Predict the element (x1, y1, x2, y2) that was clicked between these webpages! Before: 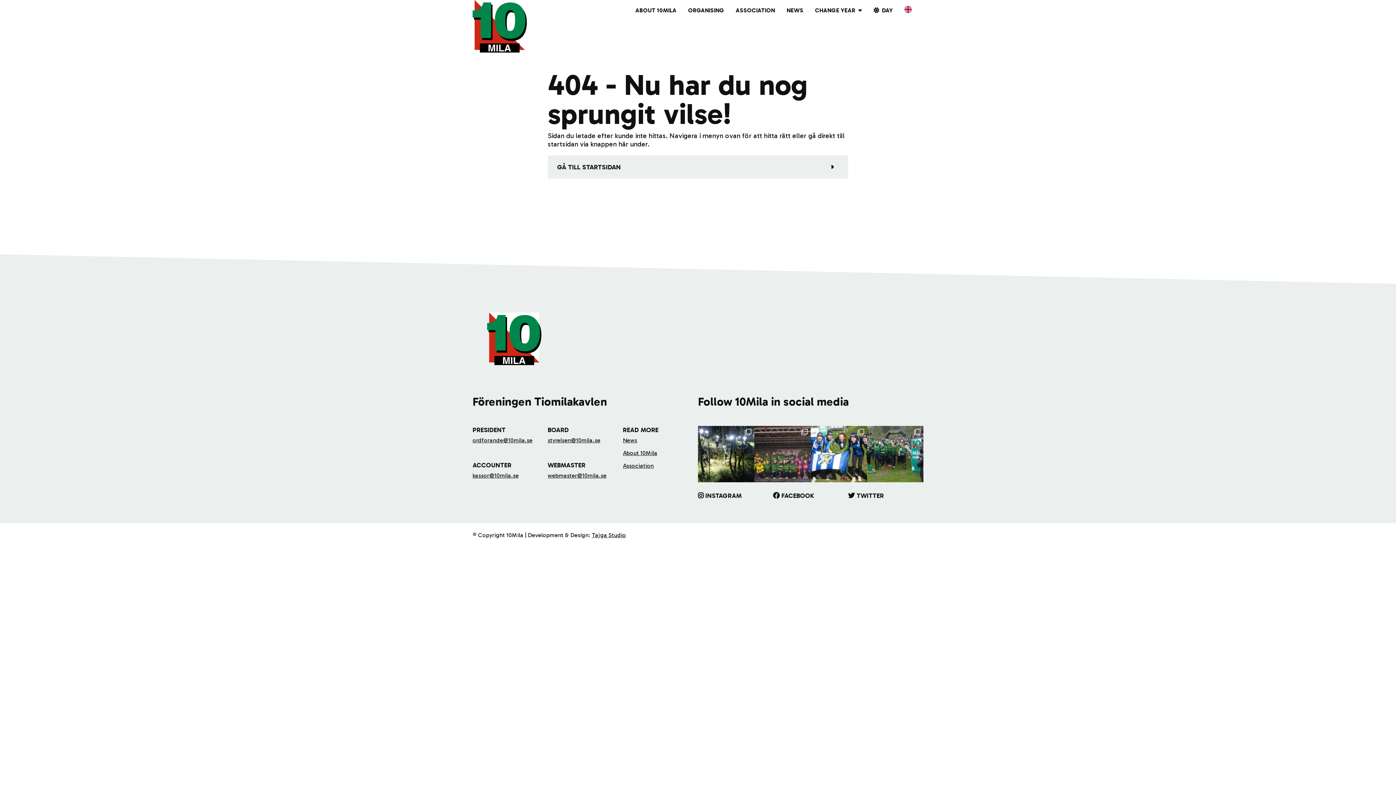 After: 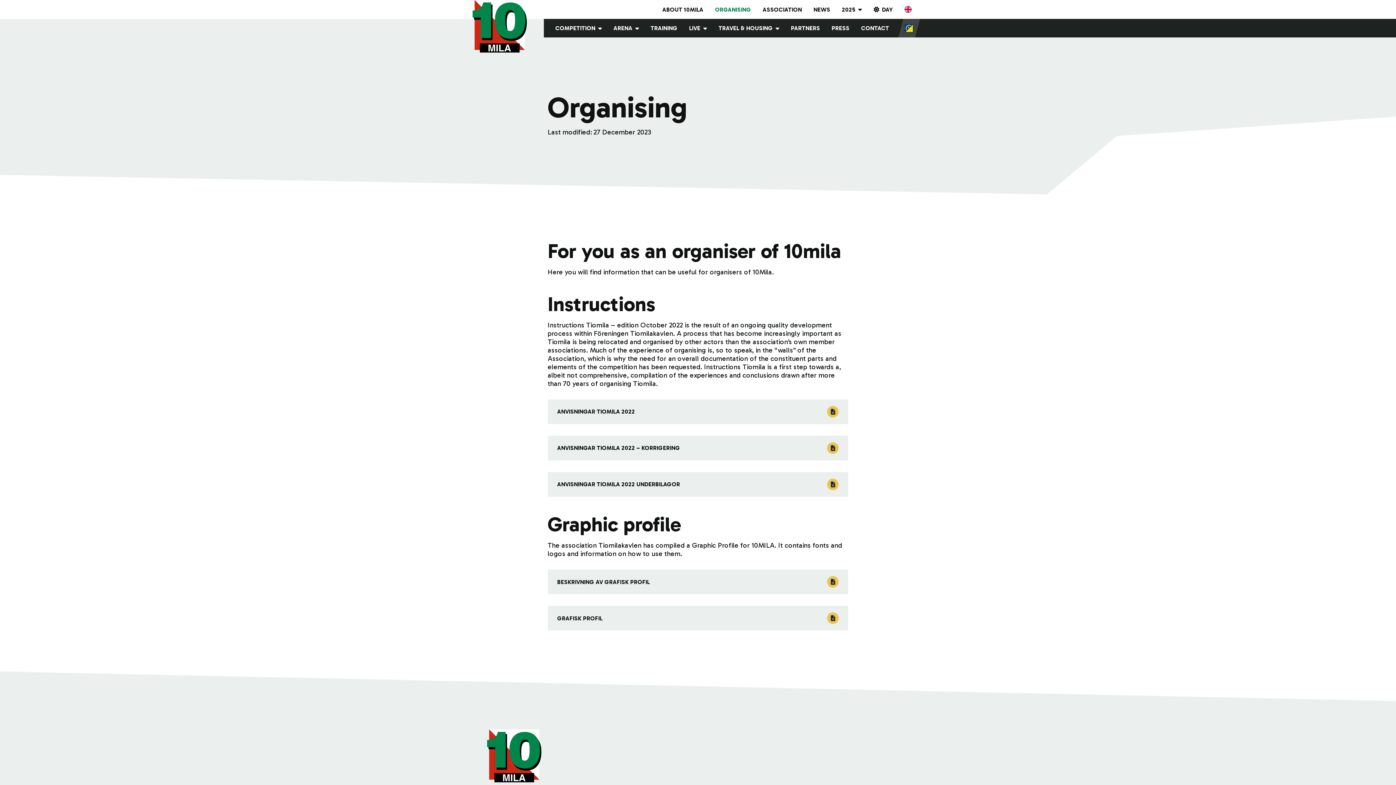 Action: label: ORGANISING bbox: (682, 0, 730, 19)